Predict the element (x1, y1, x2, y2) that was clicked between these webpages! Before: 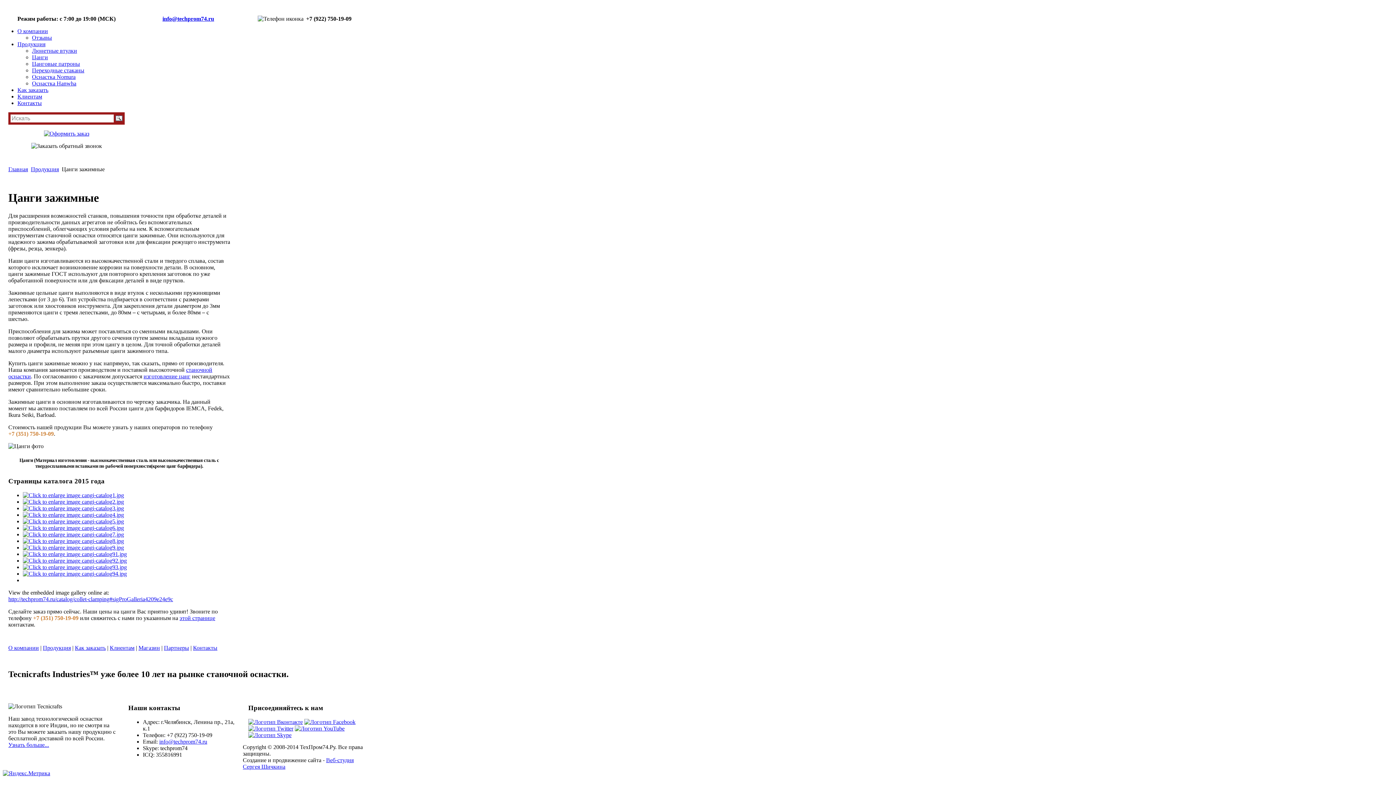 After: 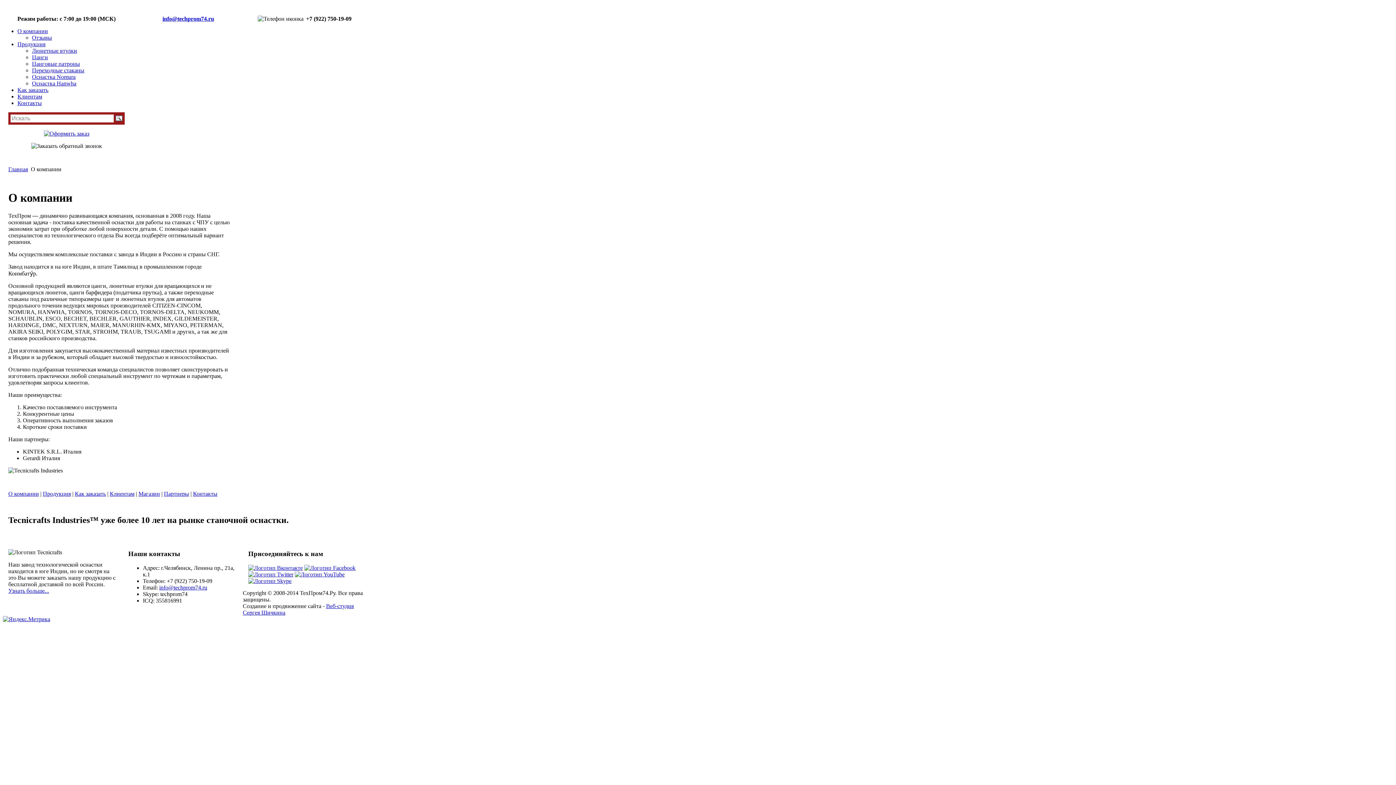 Action: bbox: (164, 645, 189, 651) label: Партнеры